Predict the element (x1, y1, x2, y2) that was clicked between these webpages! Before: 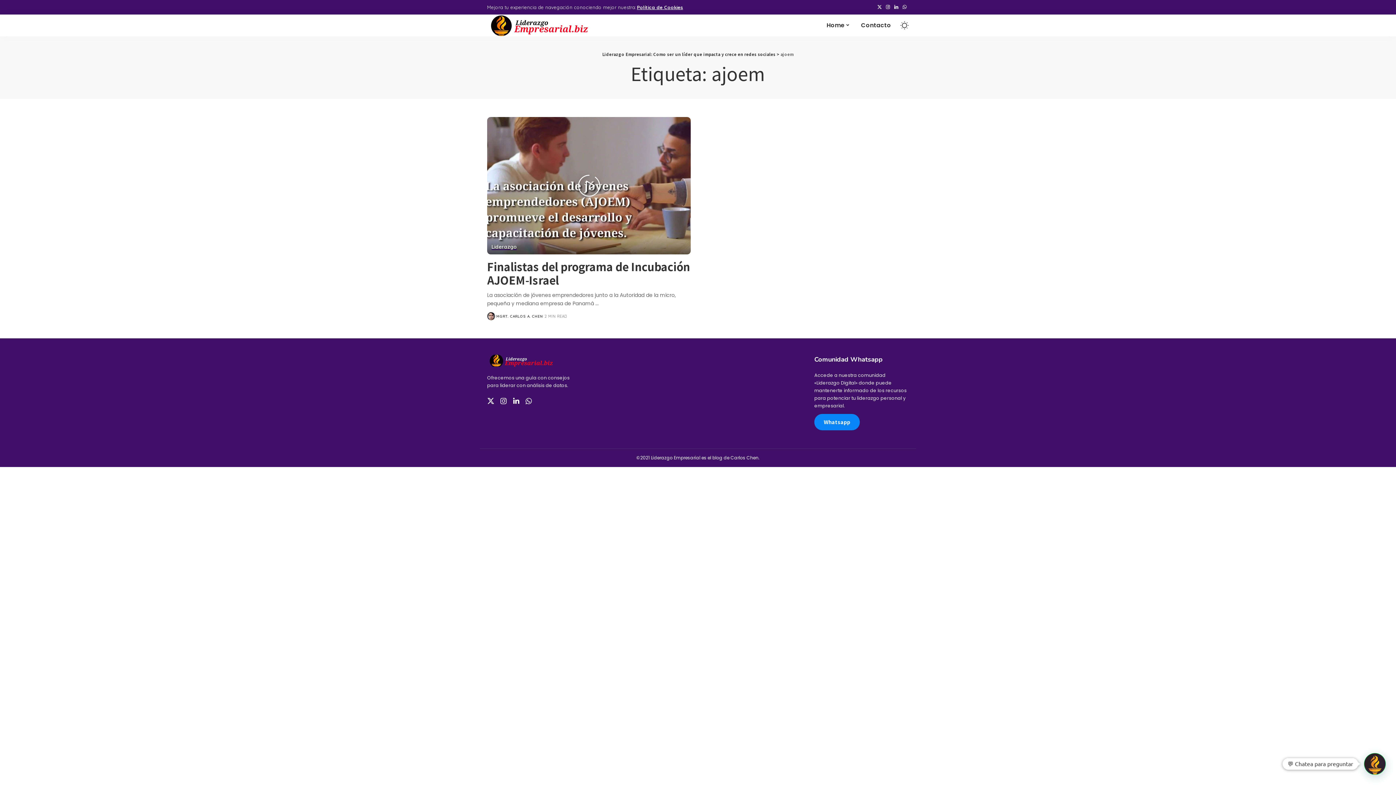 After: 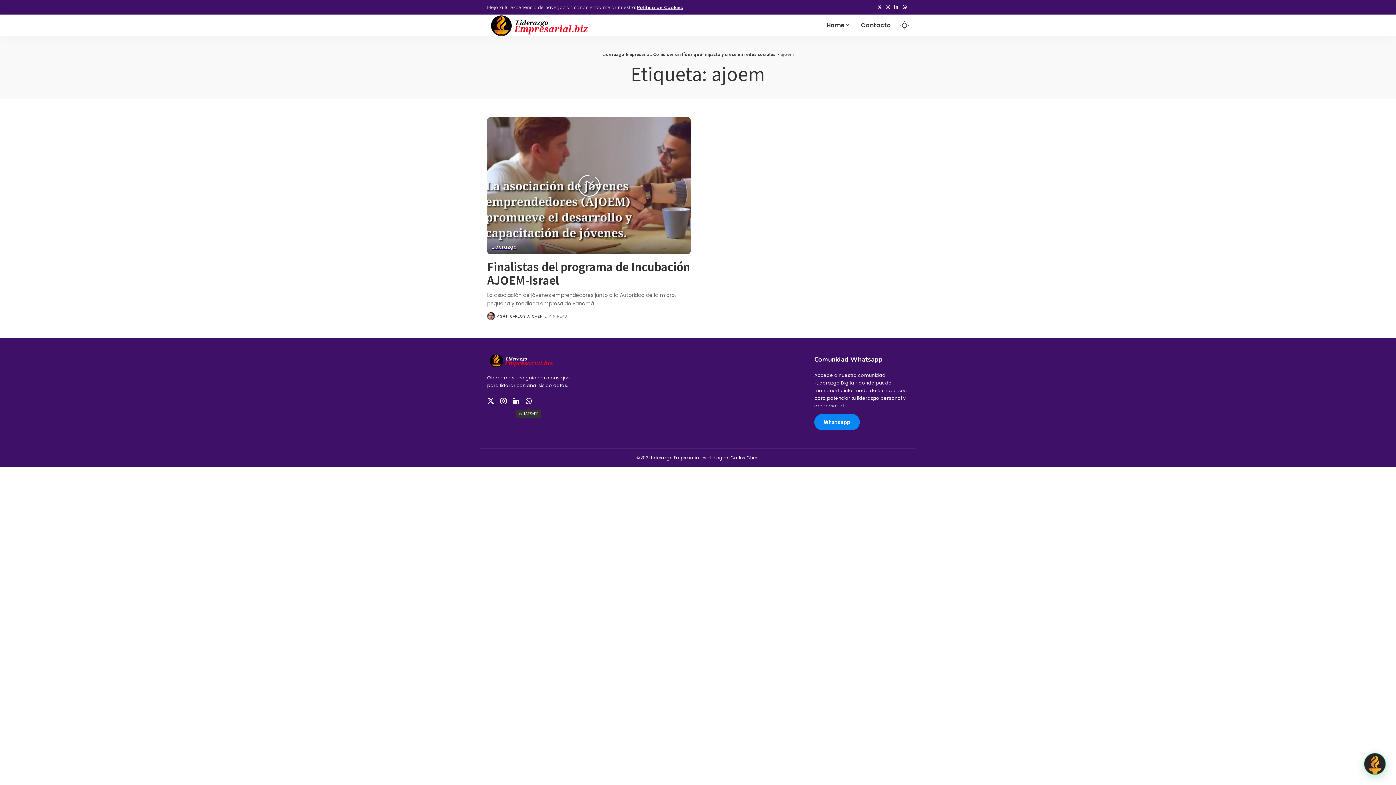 Action: label: WhatsApp bbox: (525, 395, 532, 408)